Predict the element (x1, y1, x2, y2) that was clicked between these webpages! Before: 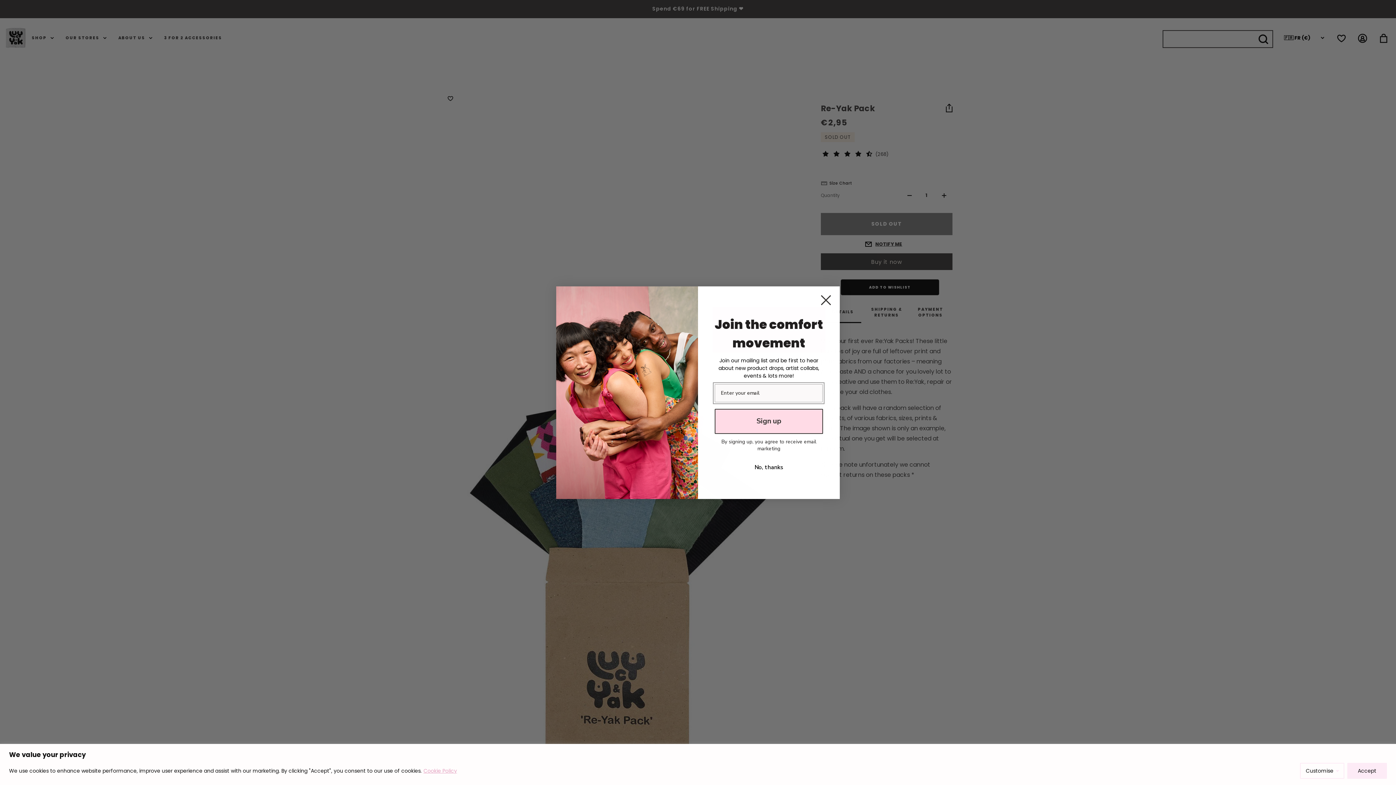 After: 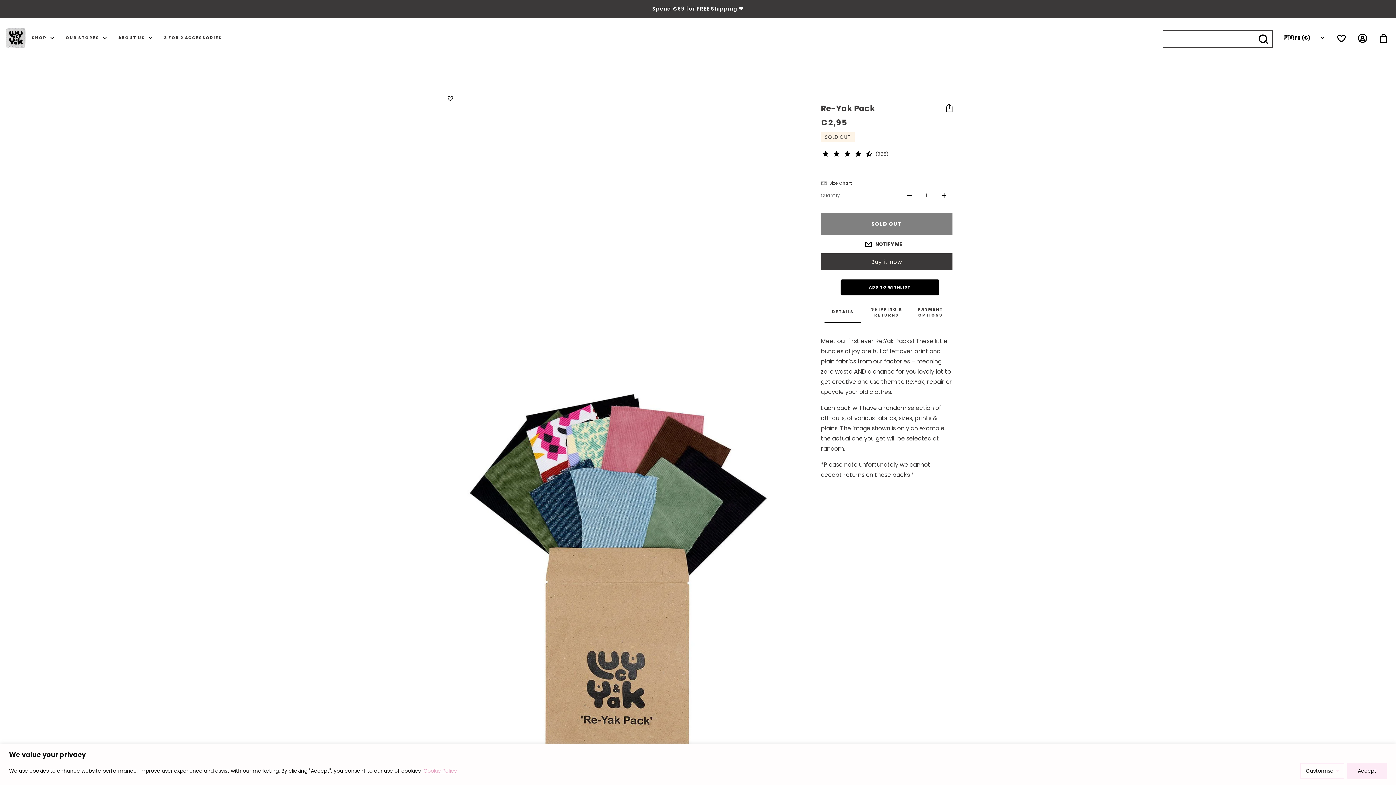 Action: bbox: (815, 325, 837, 346) label: Close dialog